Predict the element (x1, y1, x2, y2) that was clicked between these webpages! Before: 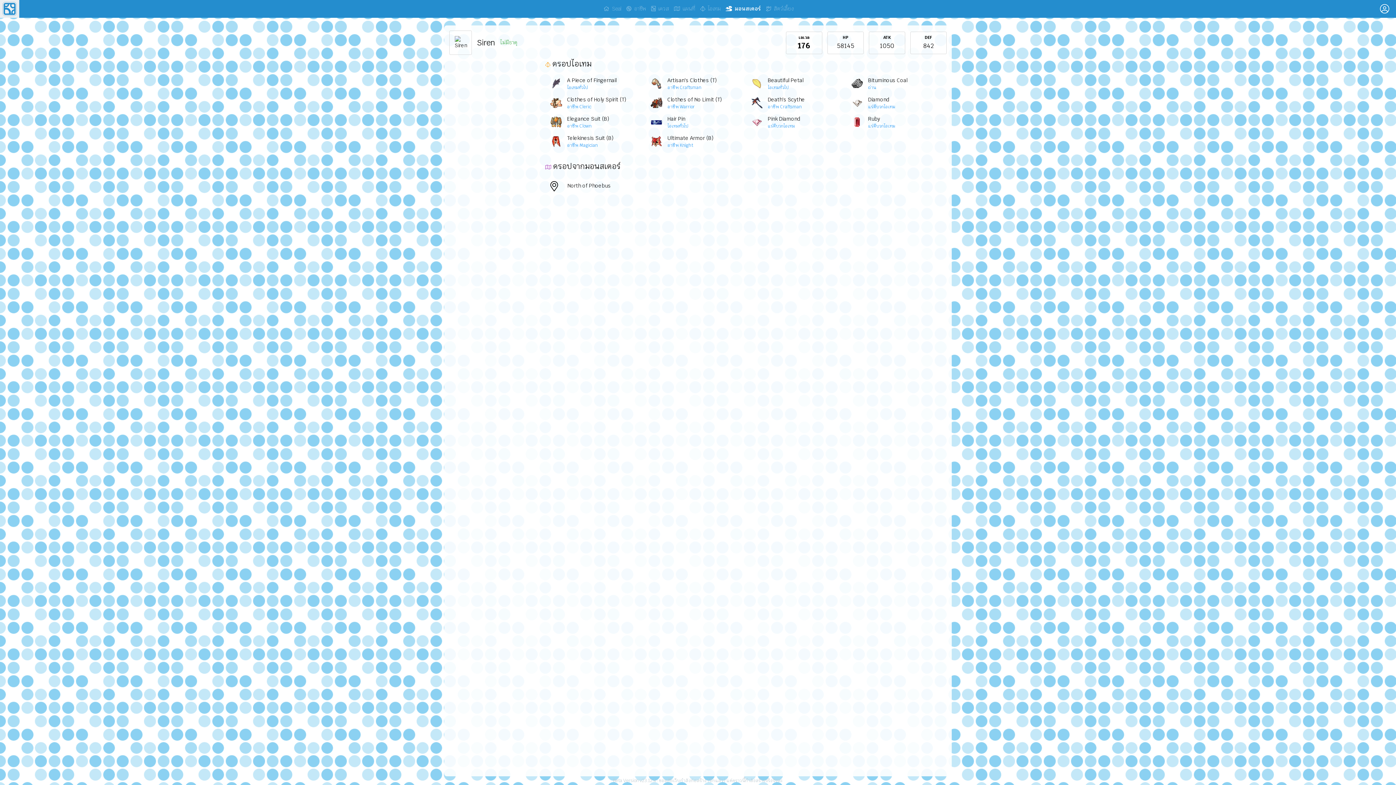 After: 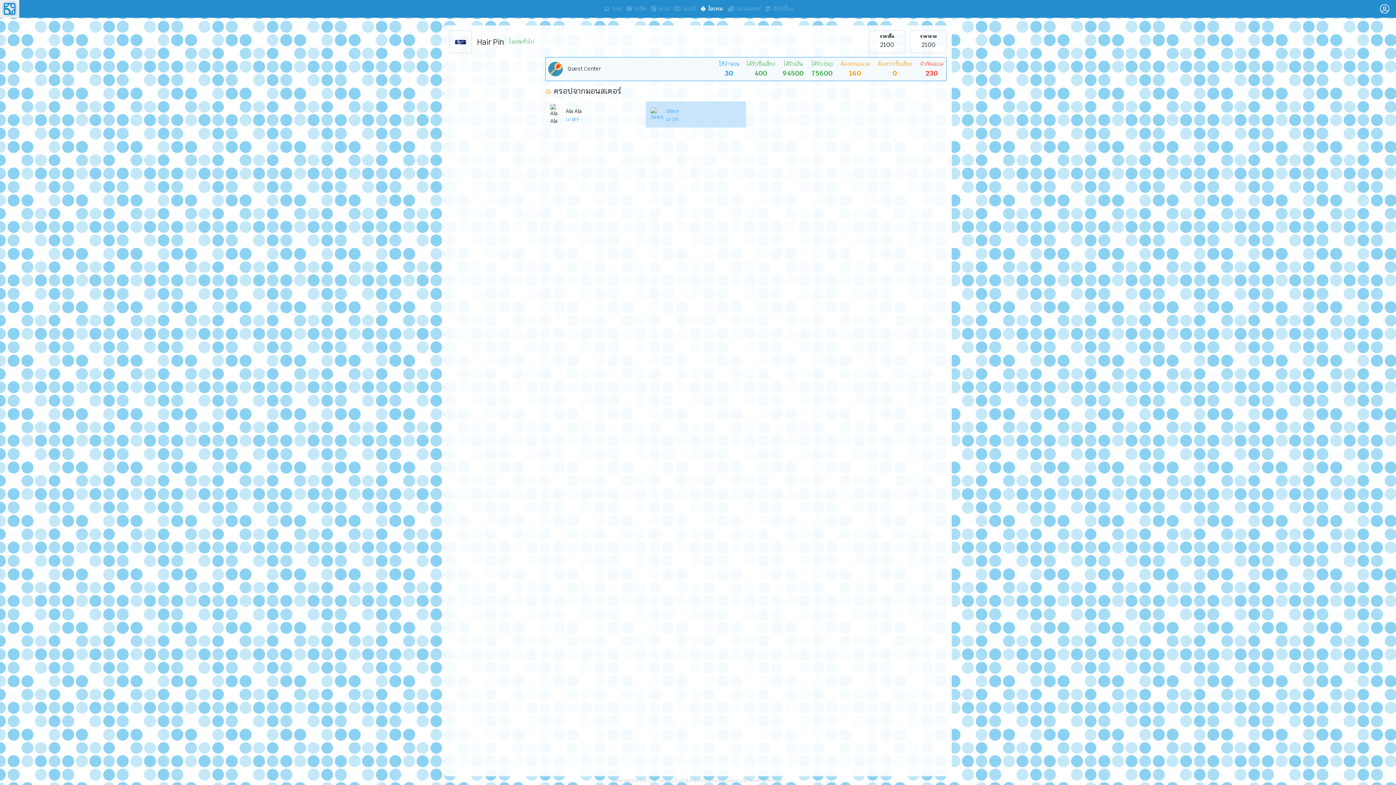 Action: label: Hair Pin
ไอเทมทั่วไป bbox: (645, 112, 746, 131)